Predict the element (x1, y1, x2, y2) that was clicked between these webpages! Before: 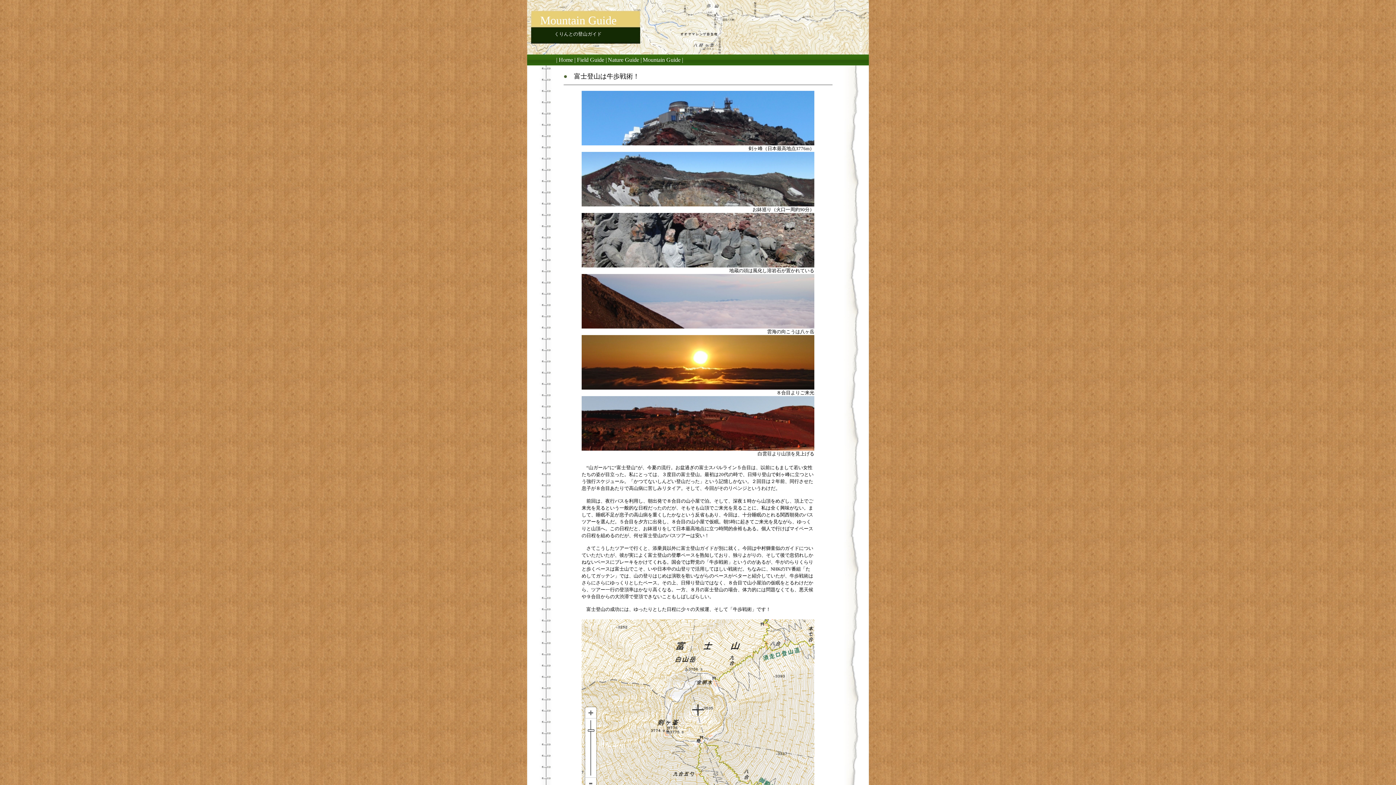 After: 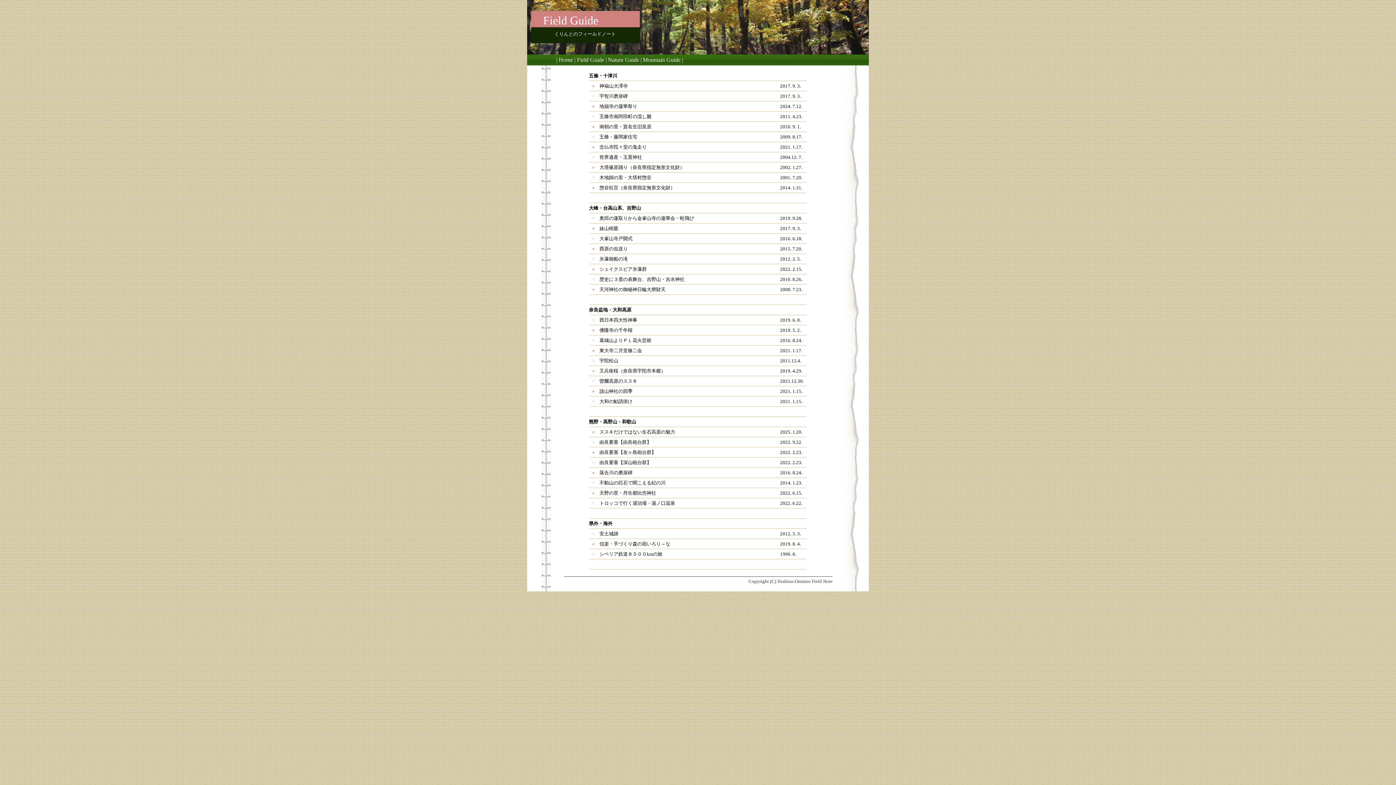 Action: bbox: (577, 56, 604, 62) label: Field Guide